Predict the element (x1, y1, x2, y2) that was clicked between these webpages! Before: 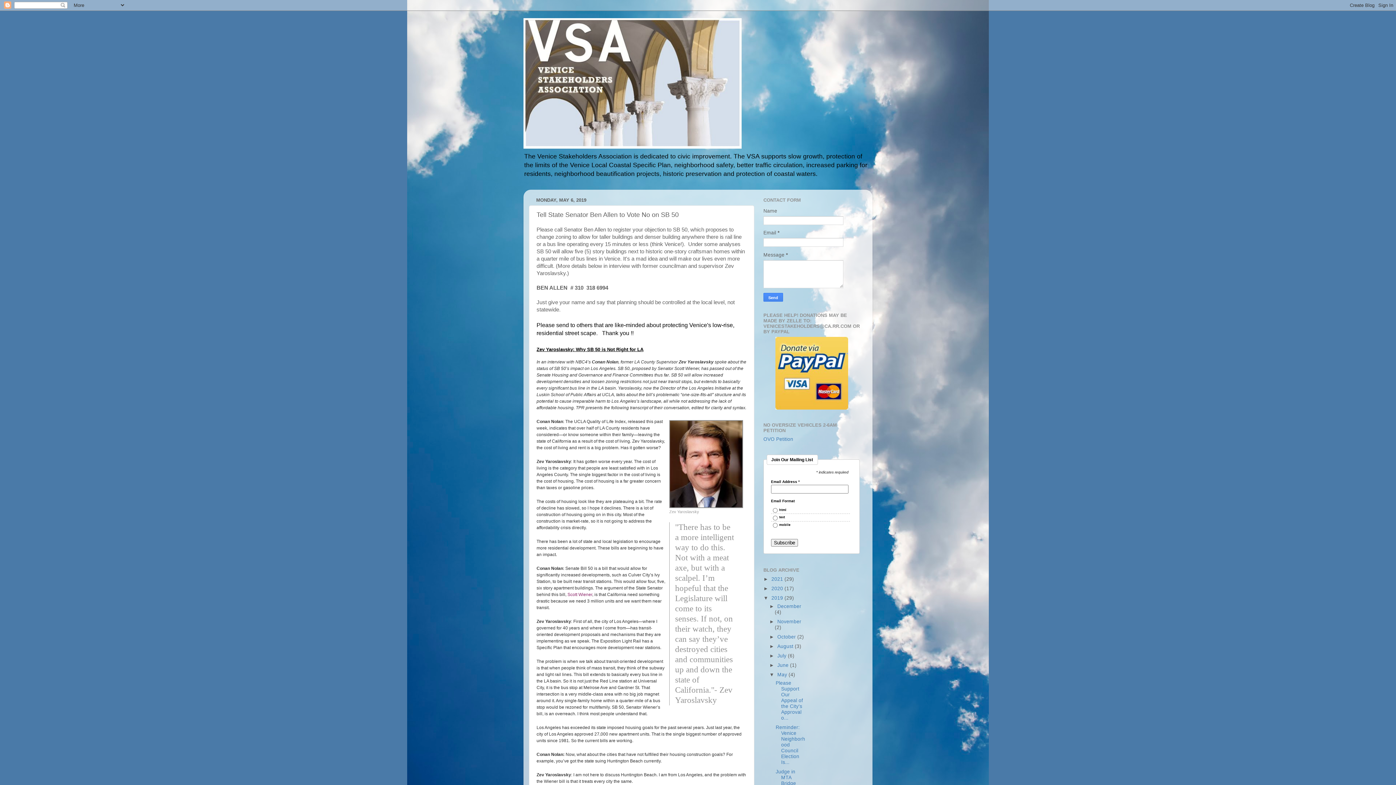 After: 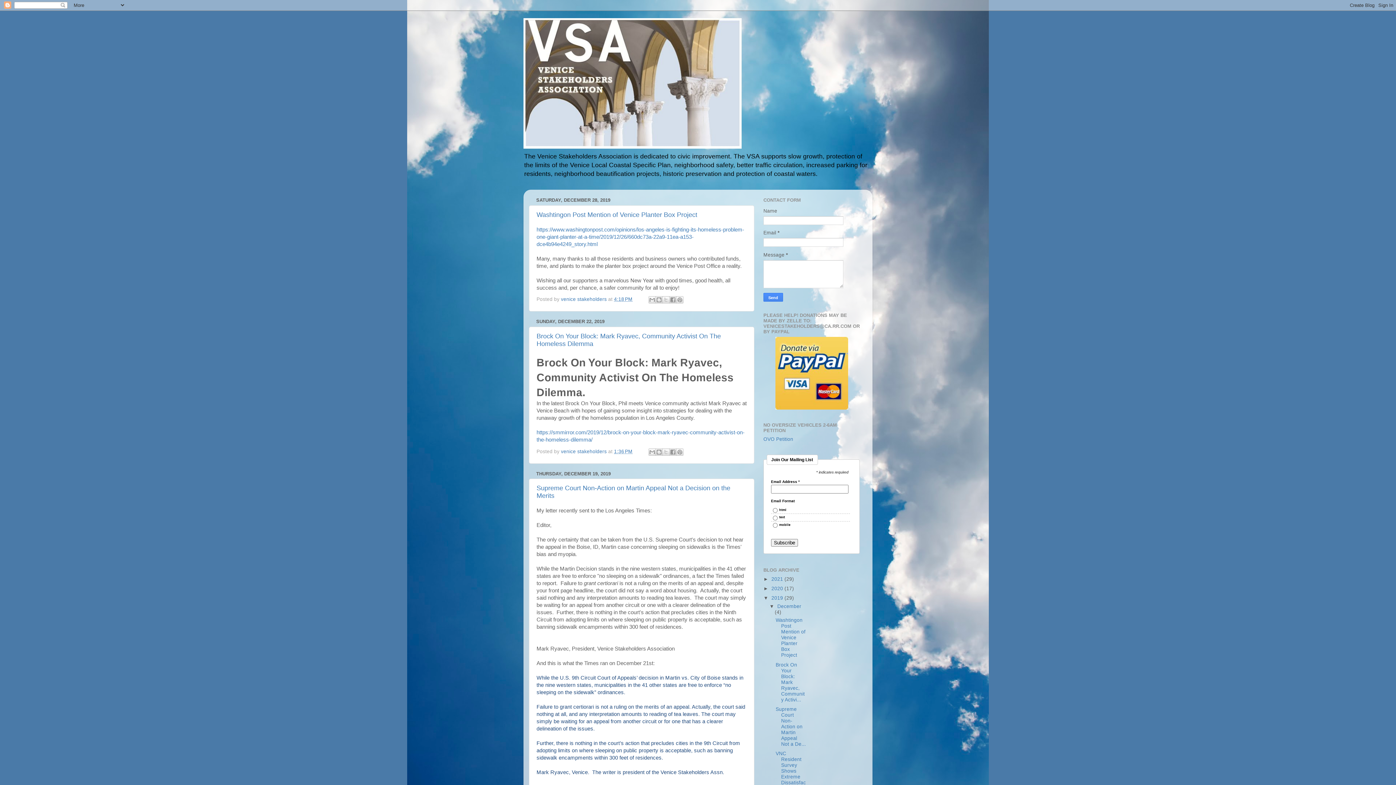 Action: label: 2019  bbox: (771, 595, 784, 601)